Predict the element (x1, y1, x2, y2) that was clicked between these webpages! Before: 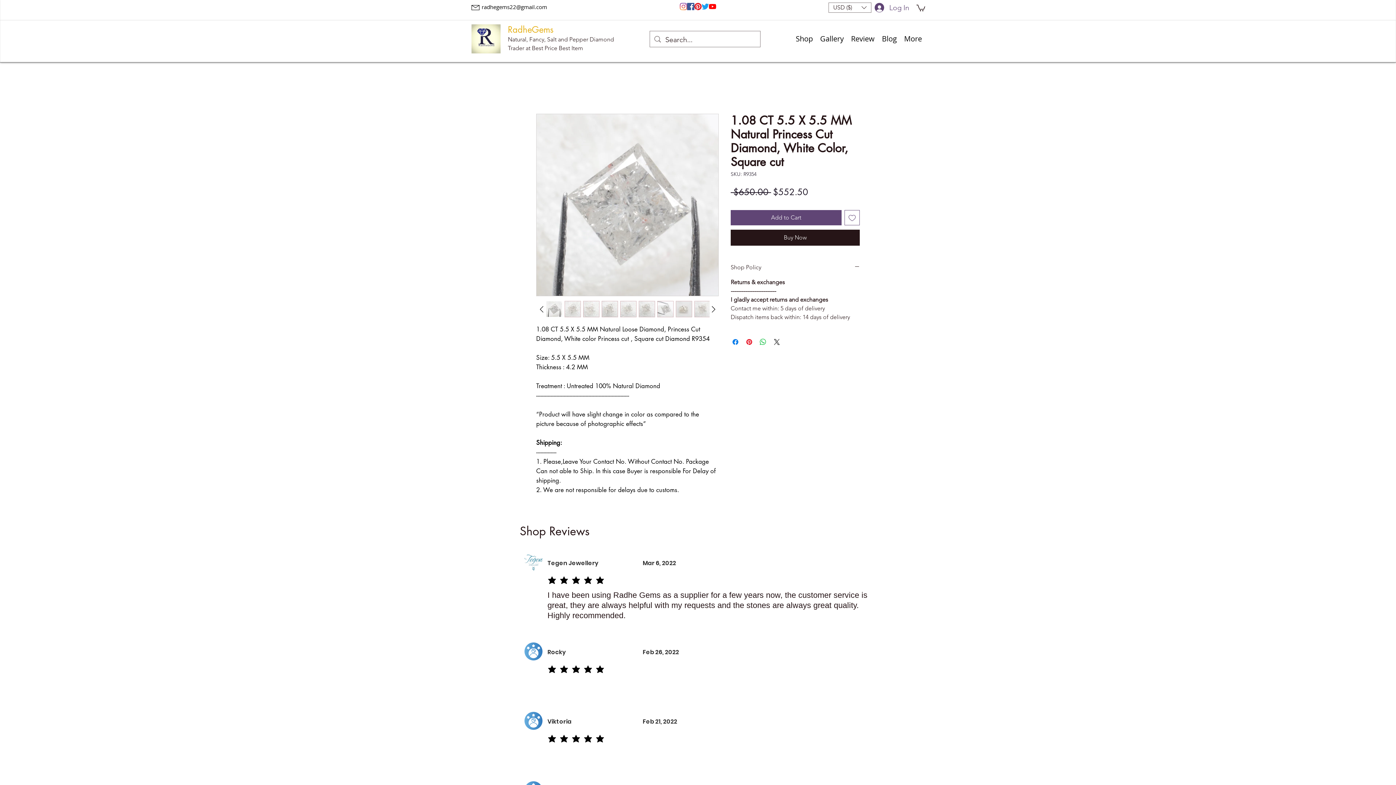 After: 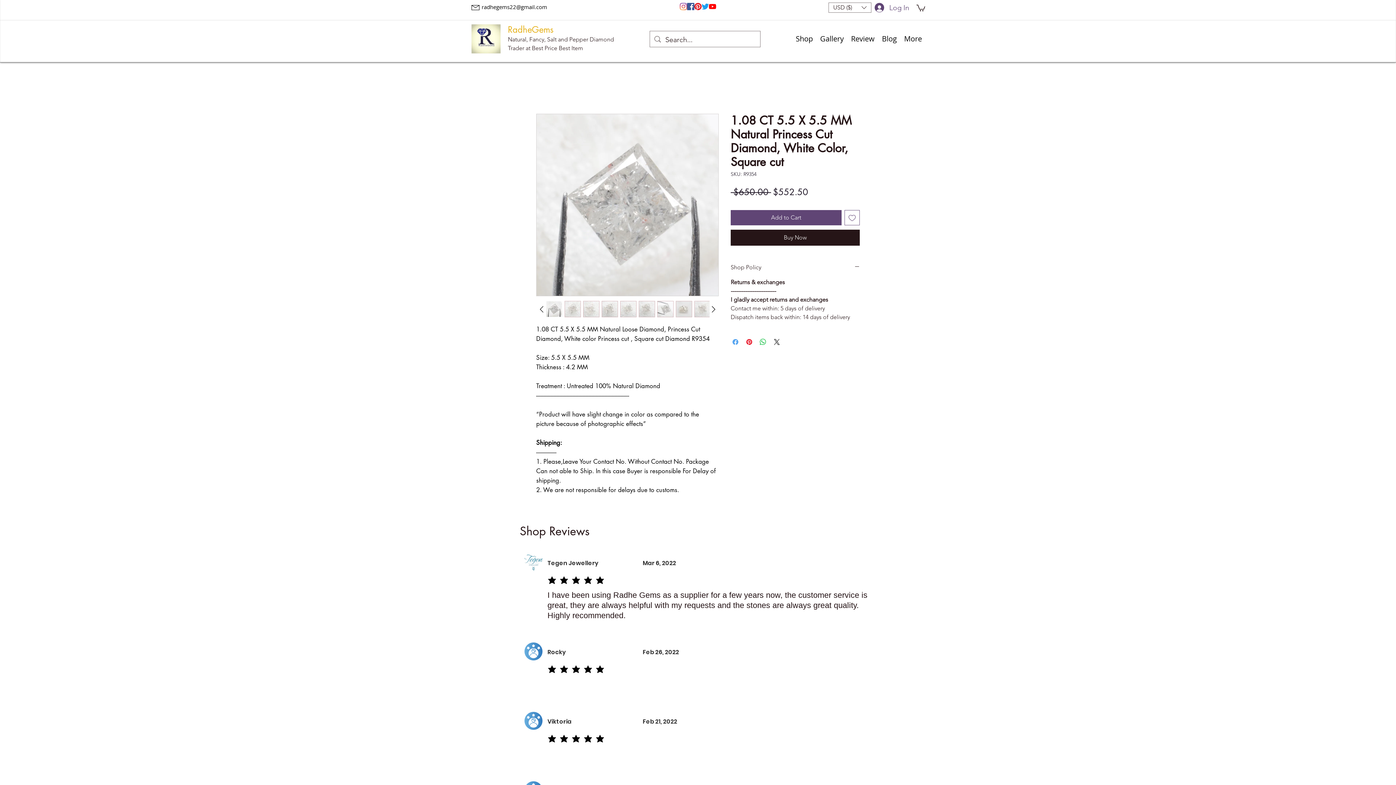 Action: label: Share on Facebook bbox: (731, 337, 740, 346)